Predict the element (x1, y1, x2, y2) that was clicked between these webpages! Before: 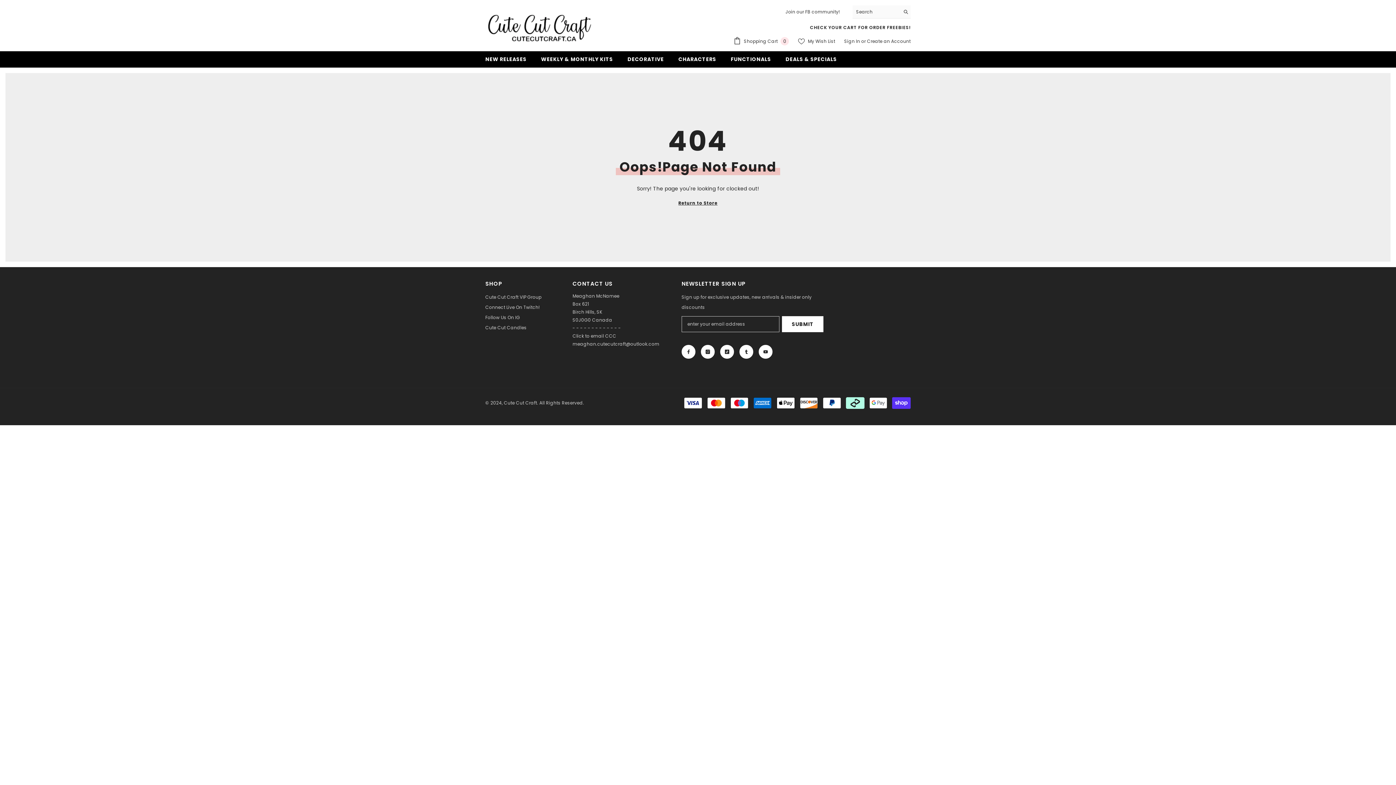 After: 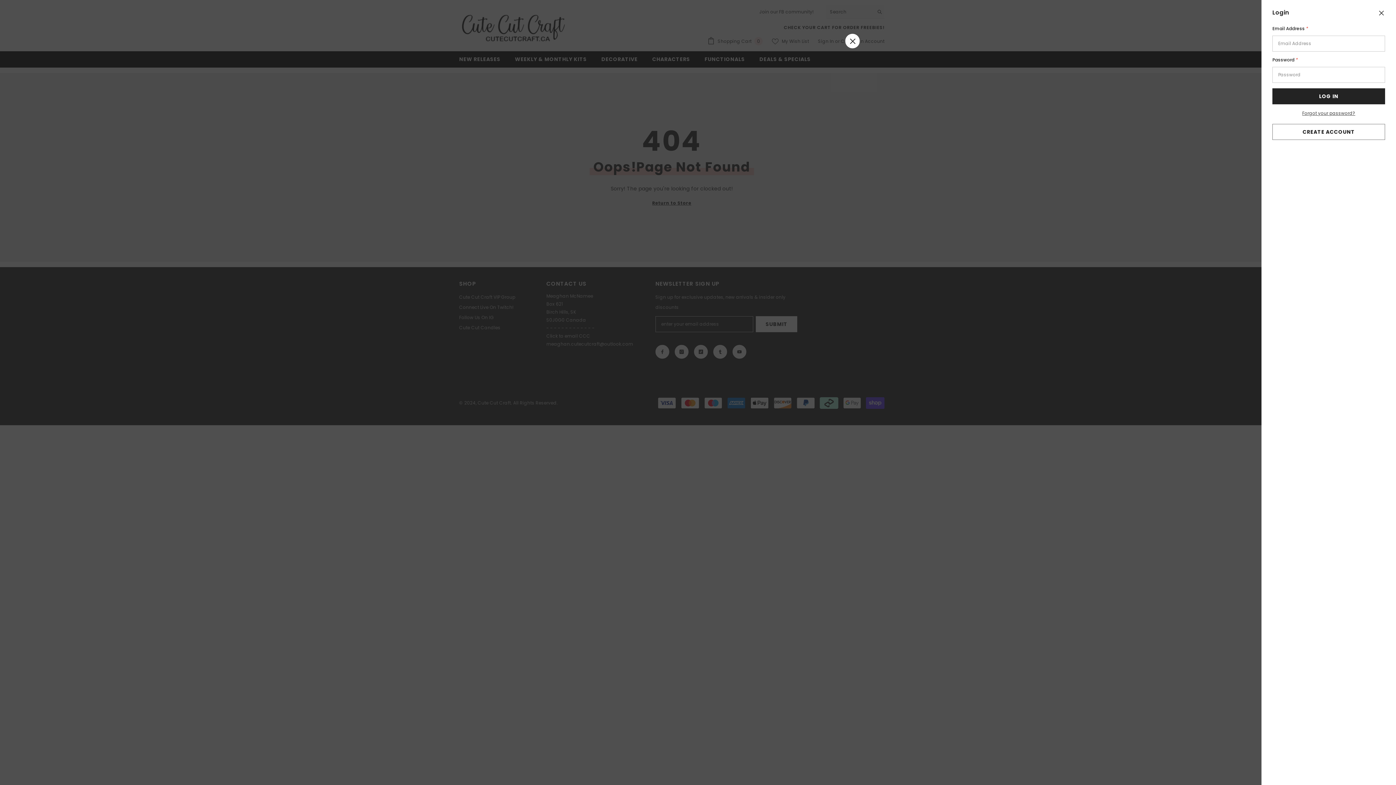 Action: label: Sign In  bbox: (844, 38, 861, 44)